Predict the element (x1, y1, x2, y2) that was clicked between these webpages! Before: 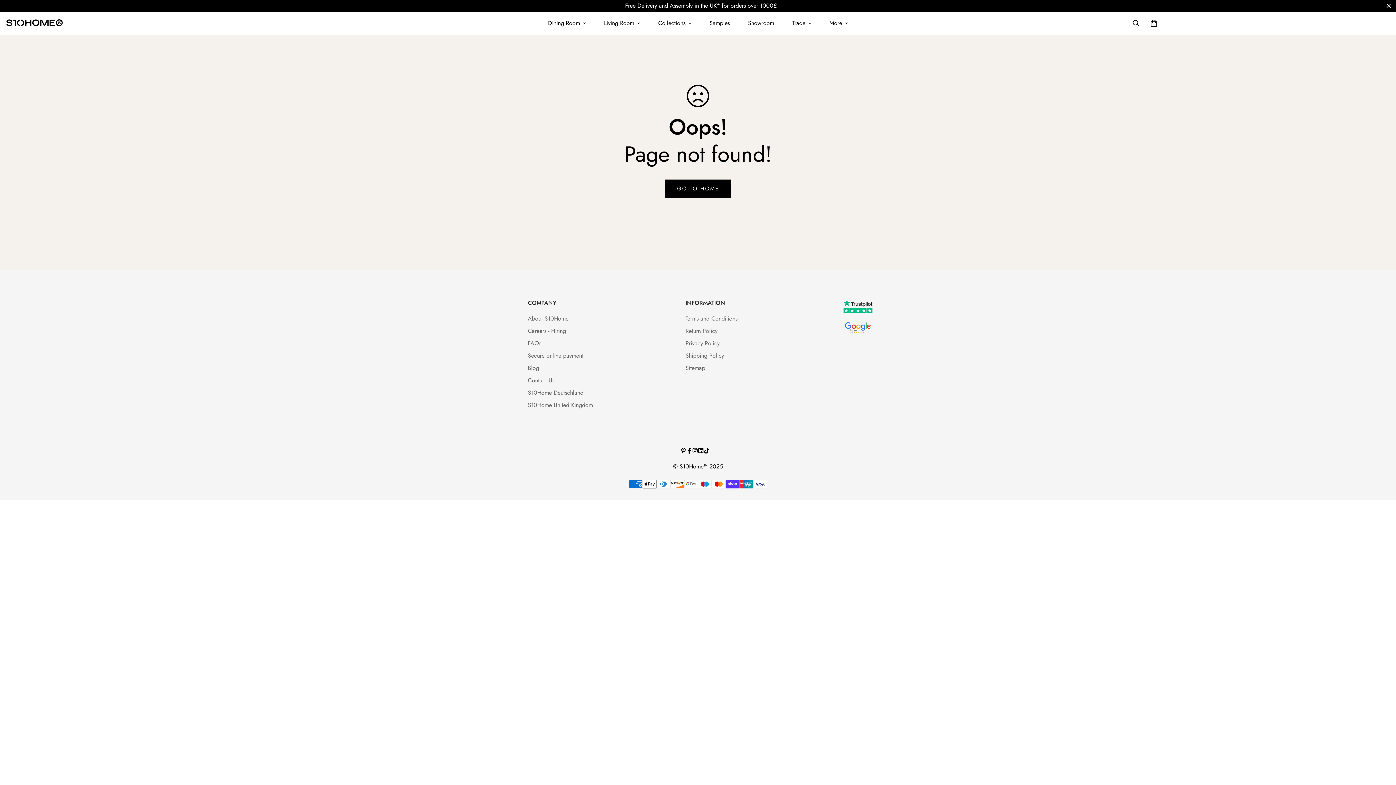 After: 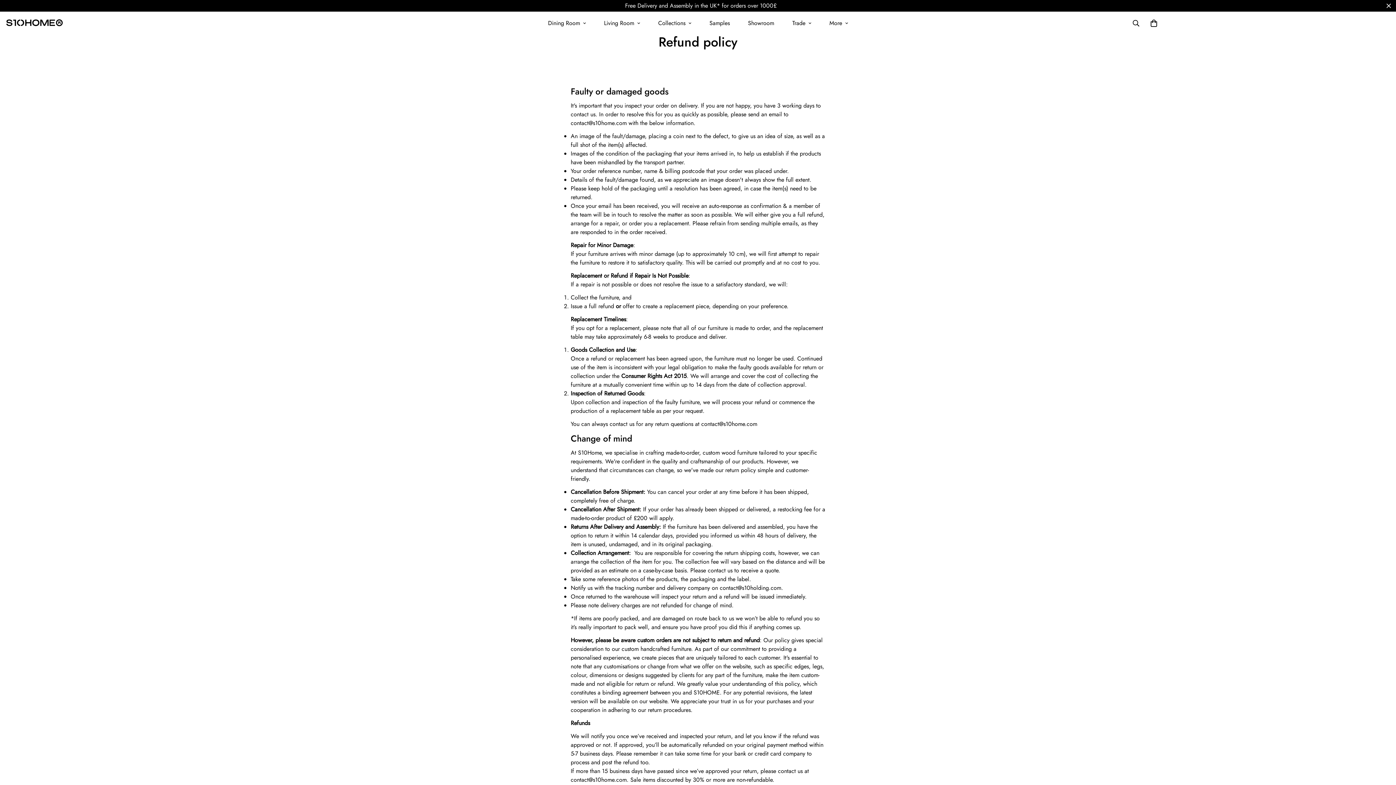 Action: bbox: (685, 326, 717, 335) label: Return Policy